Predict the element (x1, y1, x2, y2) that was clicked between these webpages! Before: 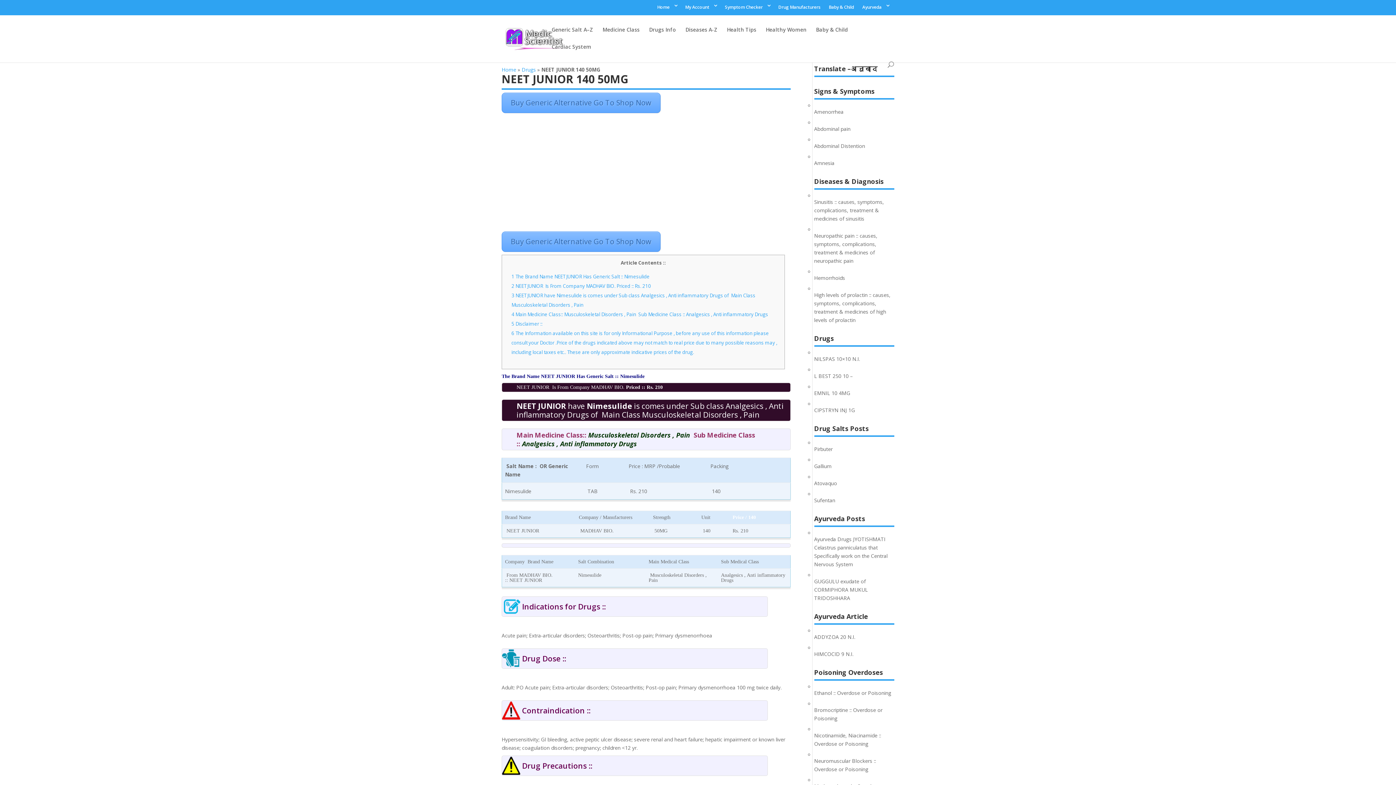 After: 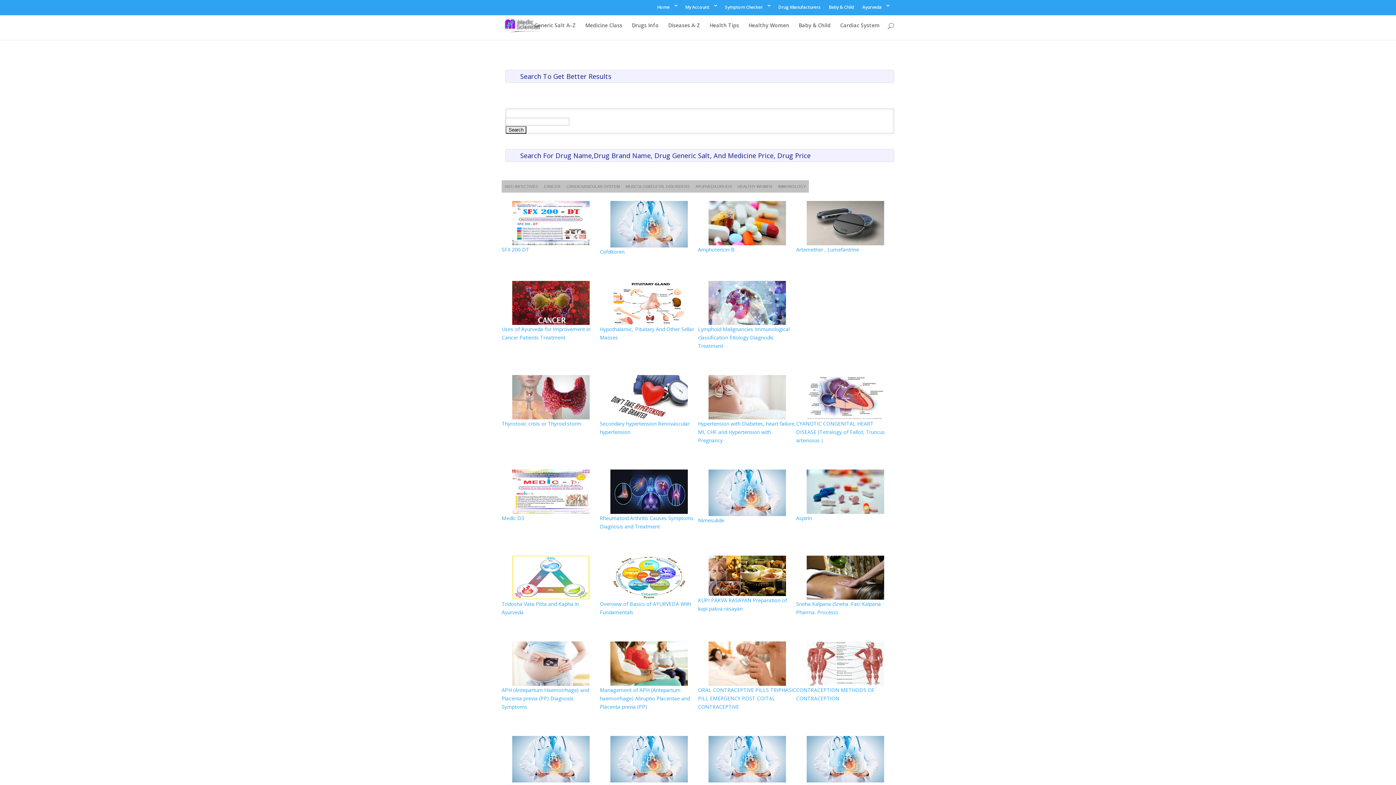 Action: label: Home bbox: (657, 5, 677, 12)